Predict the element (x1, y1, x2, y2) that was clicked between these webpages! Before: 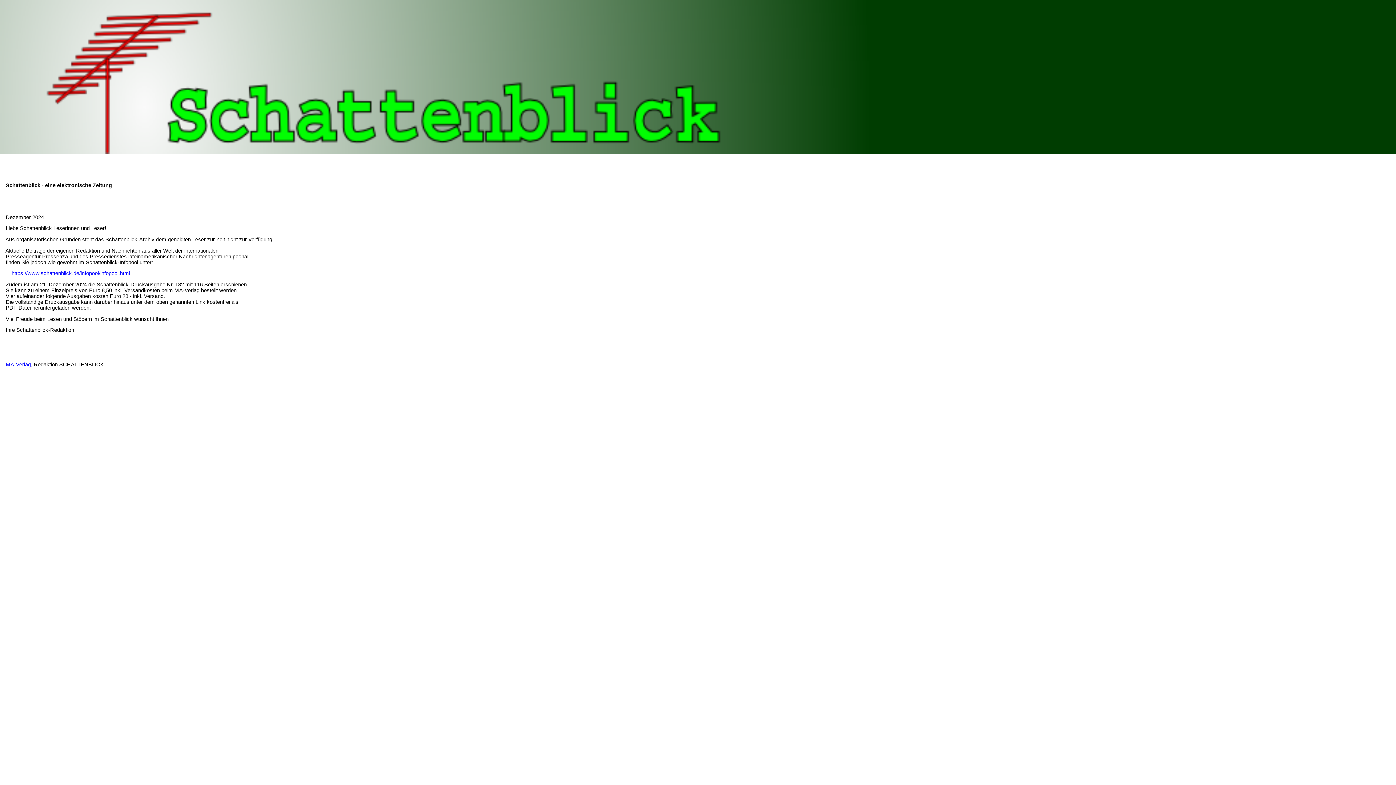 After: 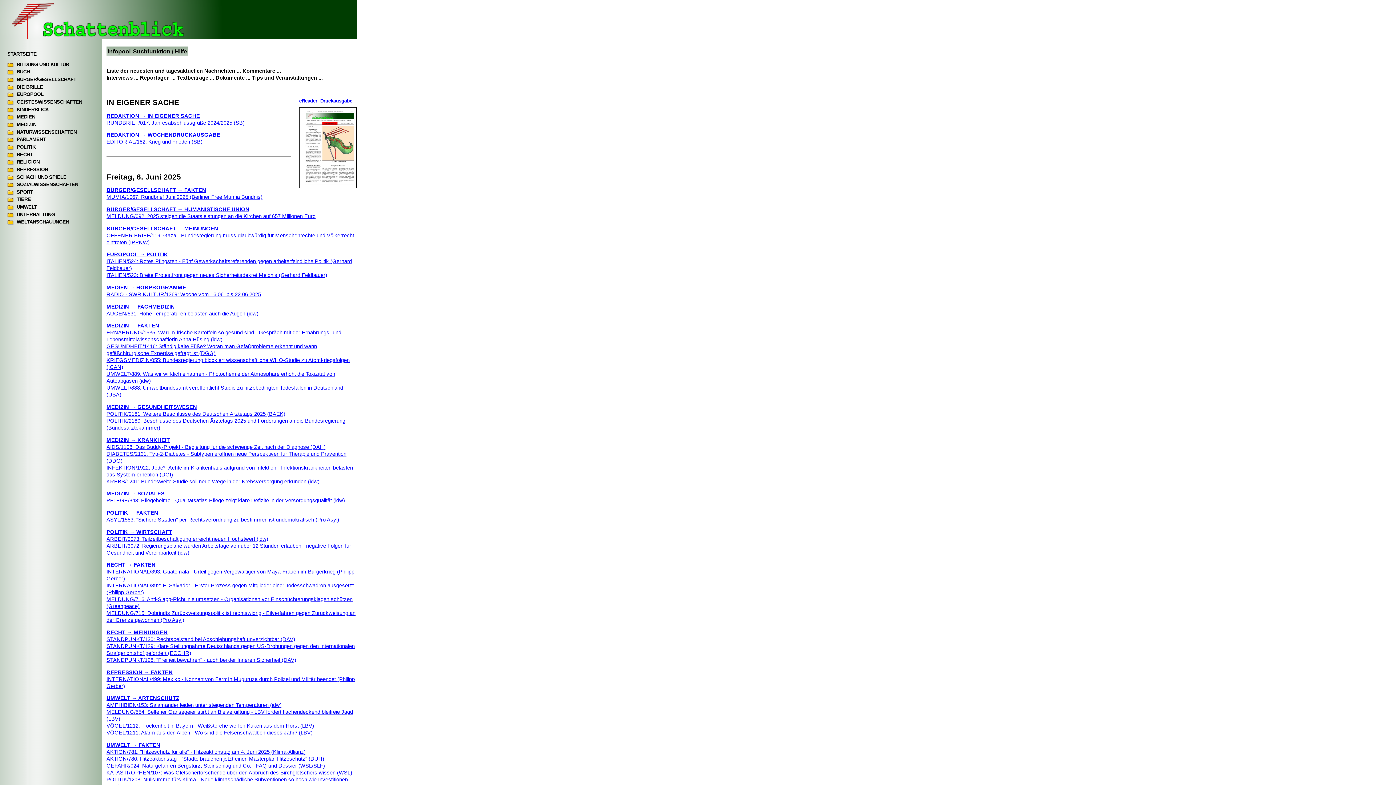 Action: bbox: (11, 270, 130, 276) label: https://www.schattenblick.de/infopool/infopool.html